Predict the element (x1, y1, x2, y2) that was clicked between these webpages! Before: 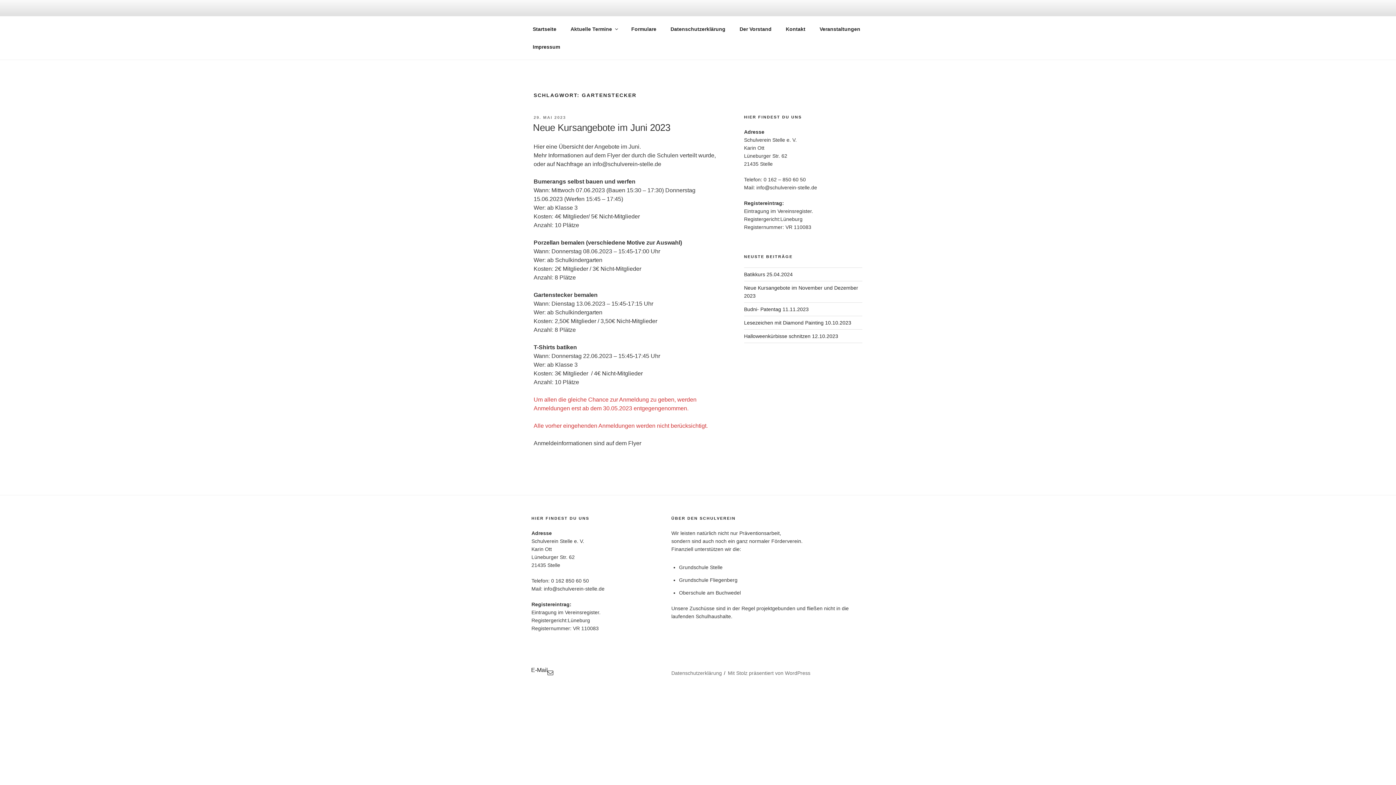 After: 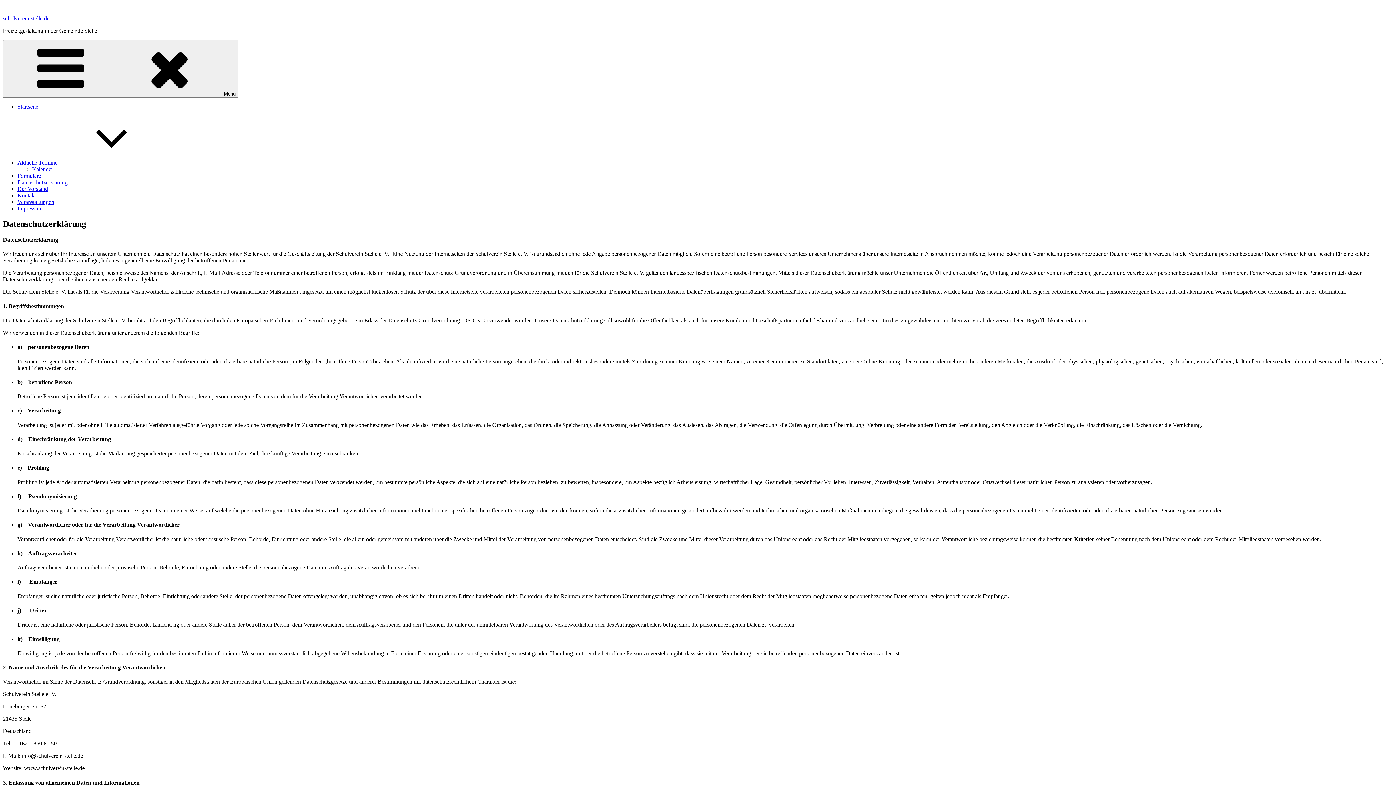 Action: label: Datenschutzerklärung bbox: (664, 20, 732, 38)